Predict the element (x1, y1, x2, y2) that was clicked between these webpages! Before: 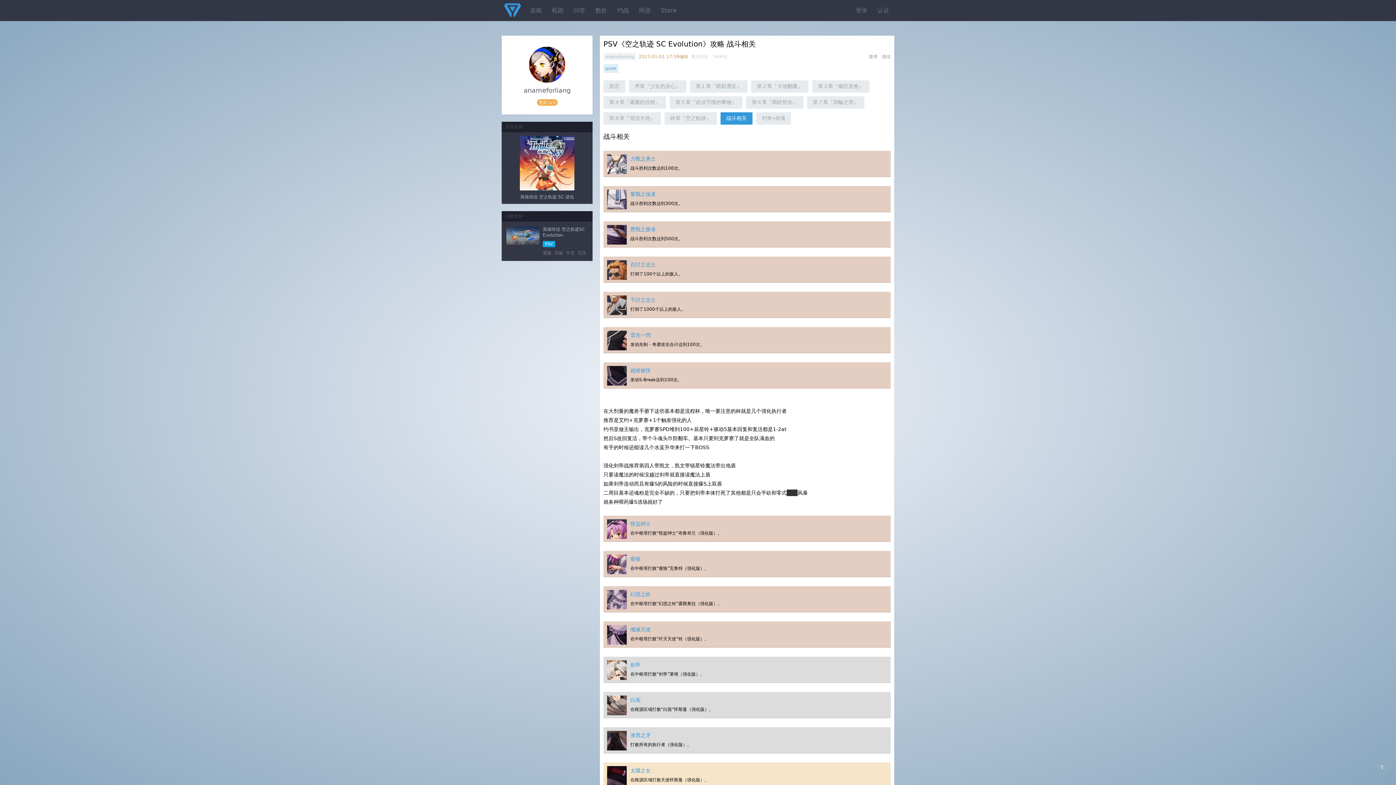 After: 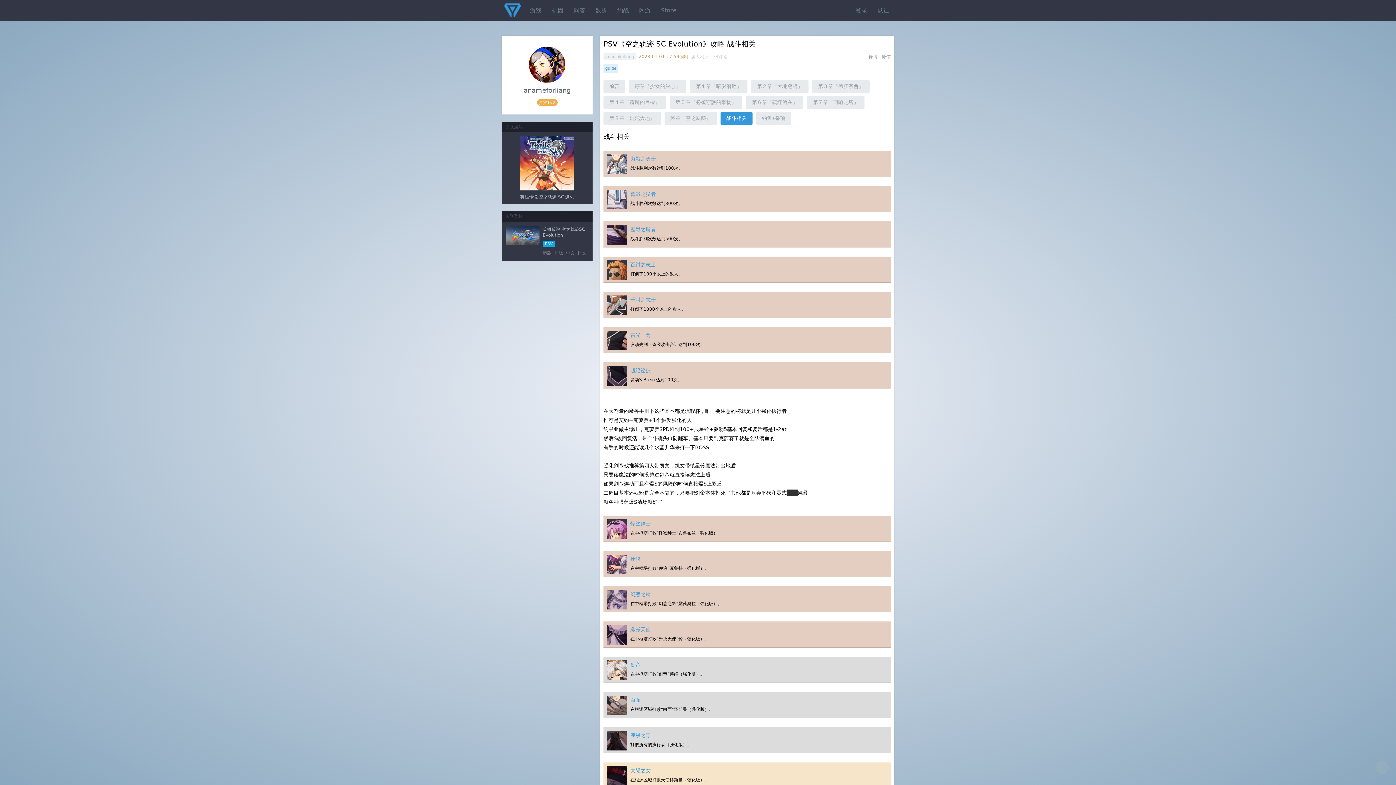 Action: bbox: (1376, 761, 1389, 774) label: T